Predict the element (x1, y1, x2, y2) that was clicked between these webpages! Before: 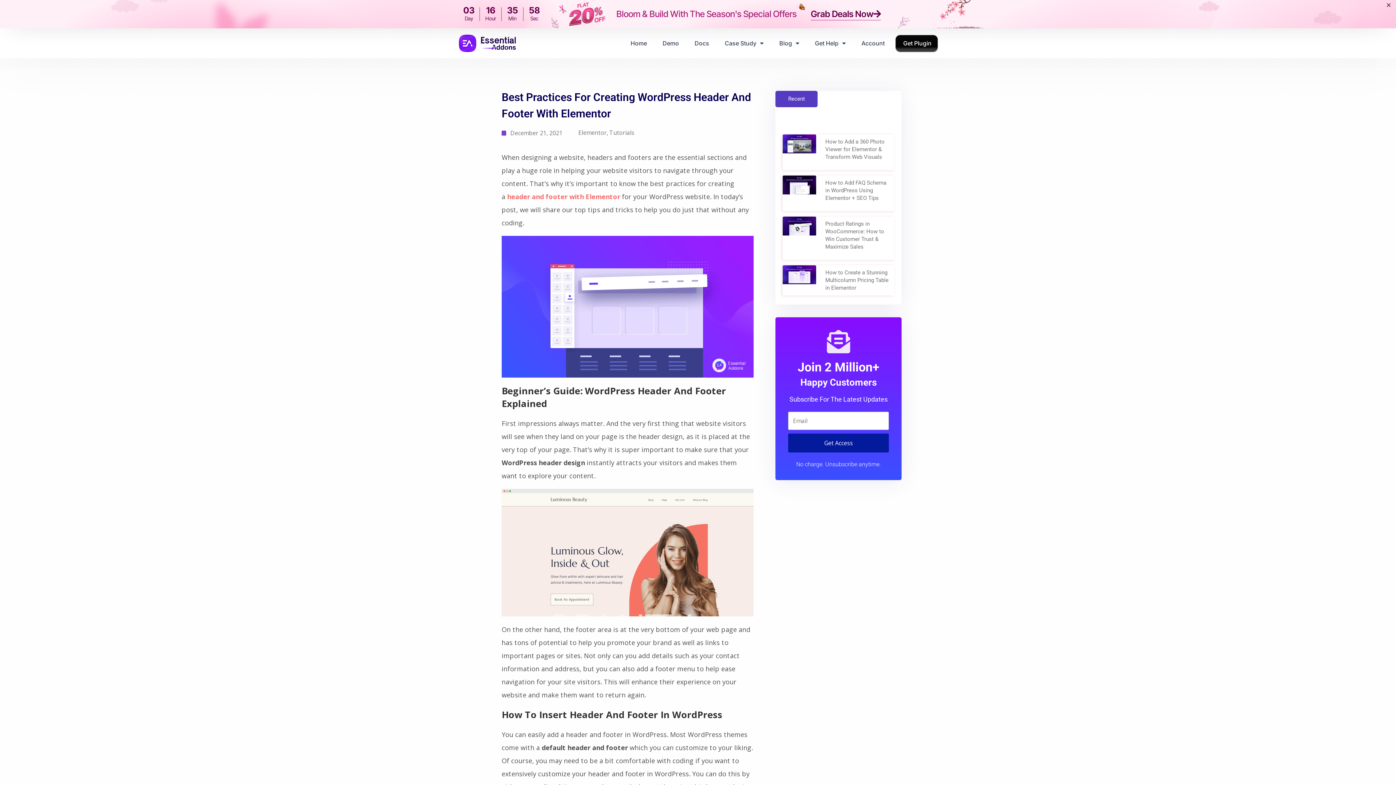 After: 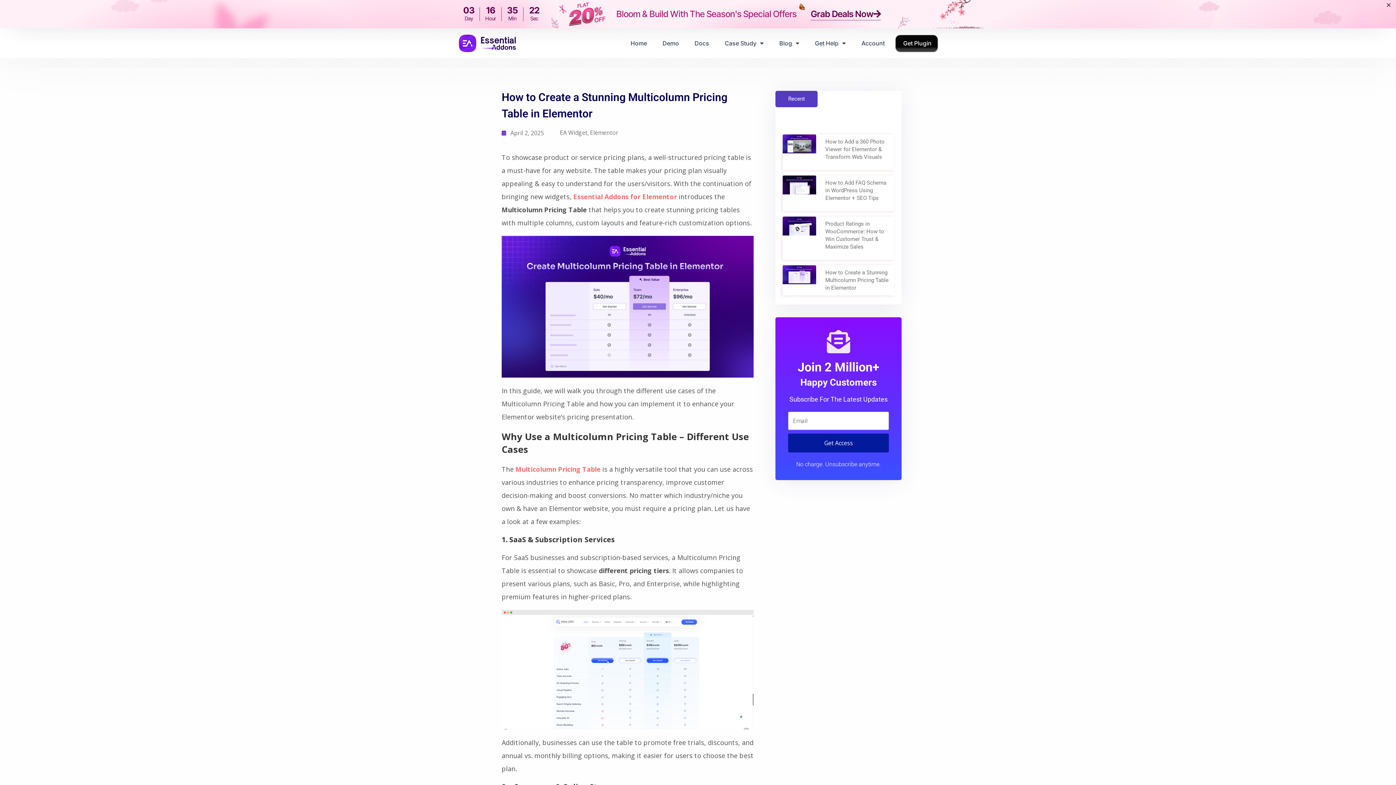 Action: bbox: (825, 241, 888, 262) label: How to Create a Stunning Multicolumn Pricing Table in Elementor